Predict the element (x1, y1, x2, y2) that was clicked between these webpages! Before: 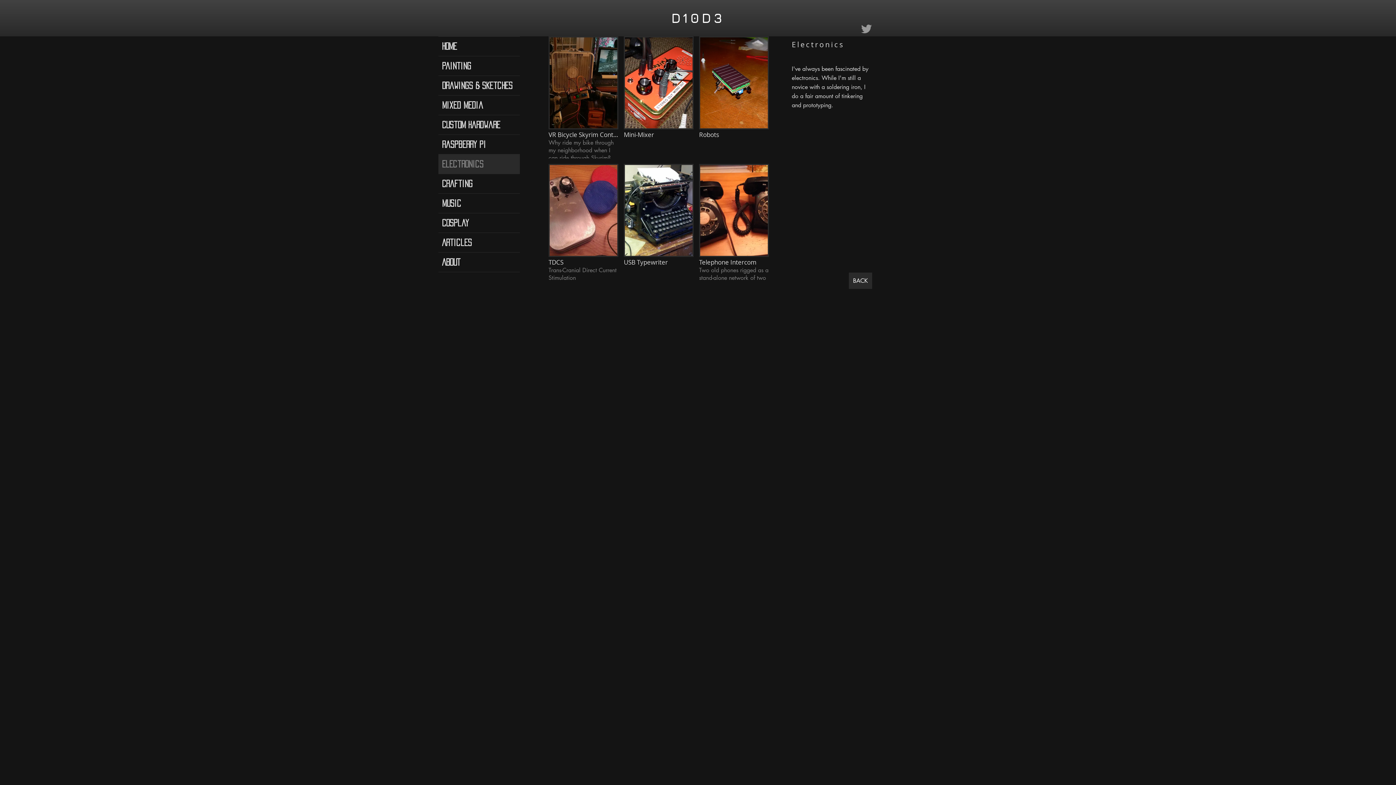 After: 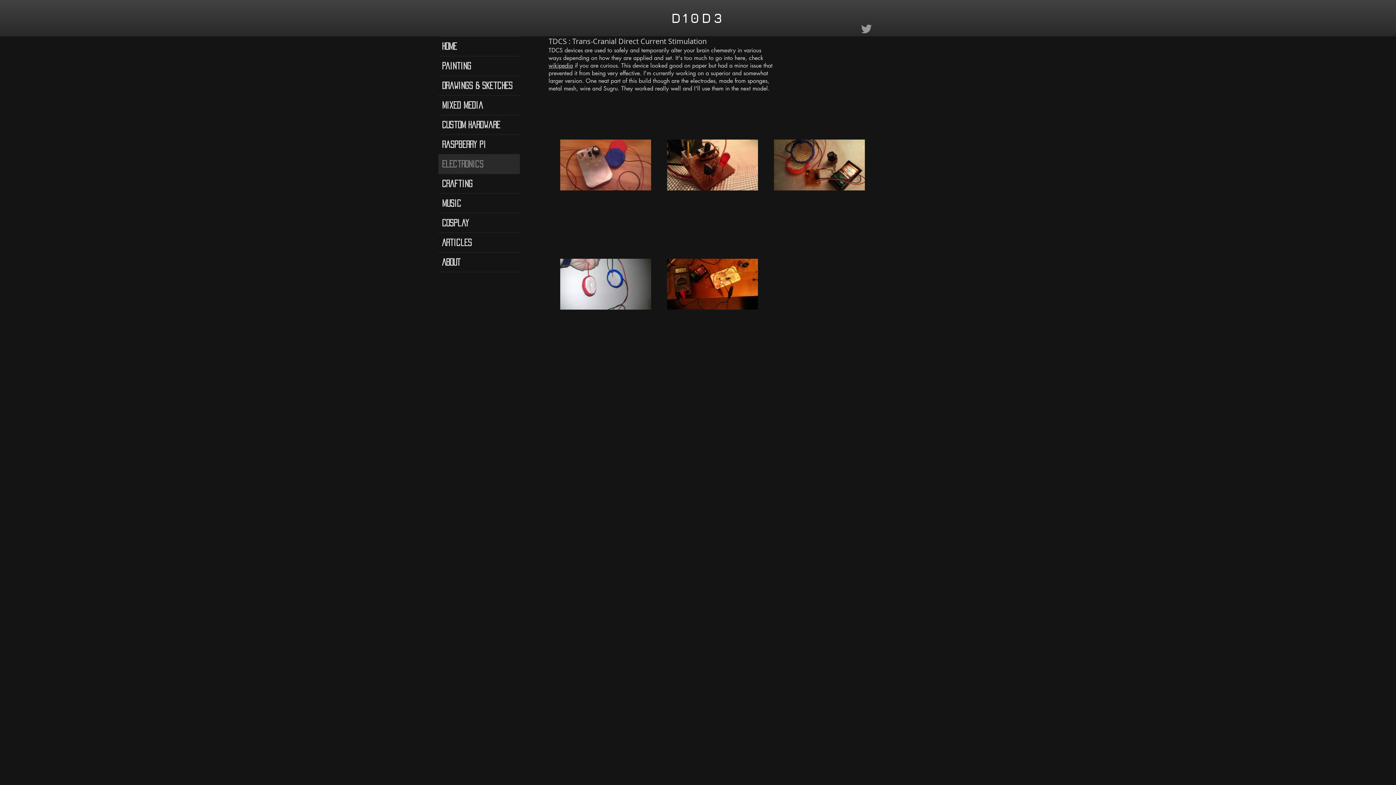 Action: bbox: (548, 164, 618, 286) label: TDCS

Trans-Cranial Direct Current Stimulation